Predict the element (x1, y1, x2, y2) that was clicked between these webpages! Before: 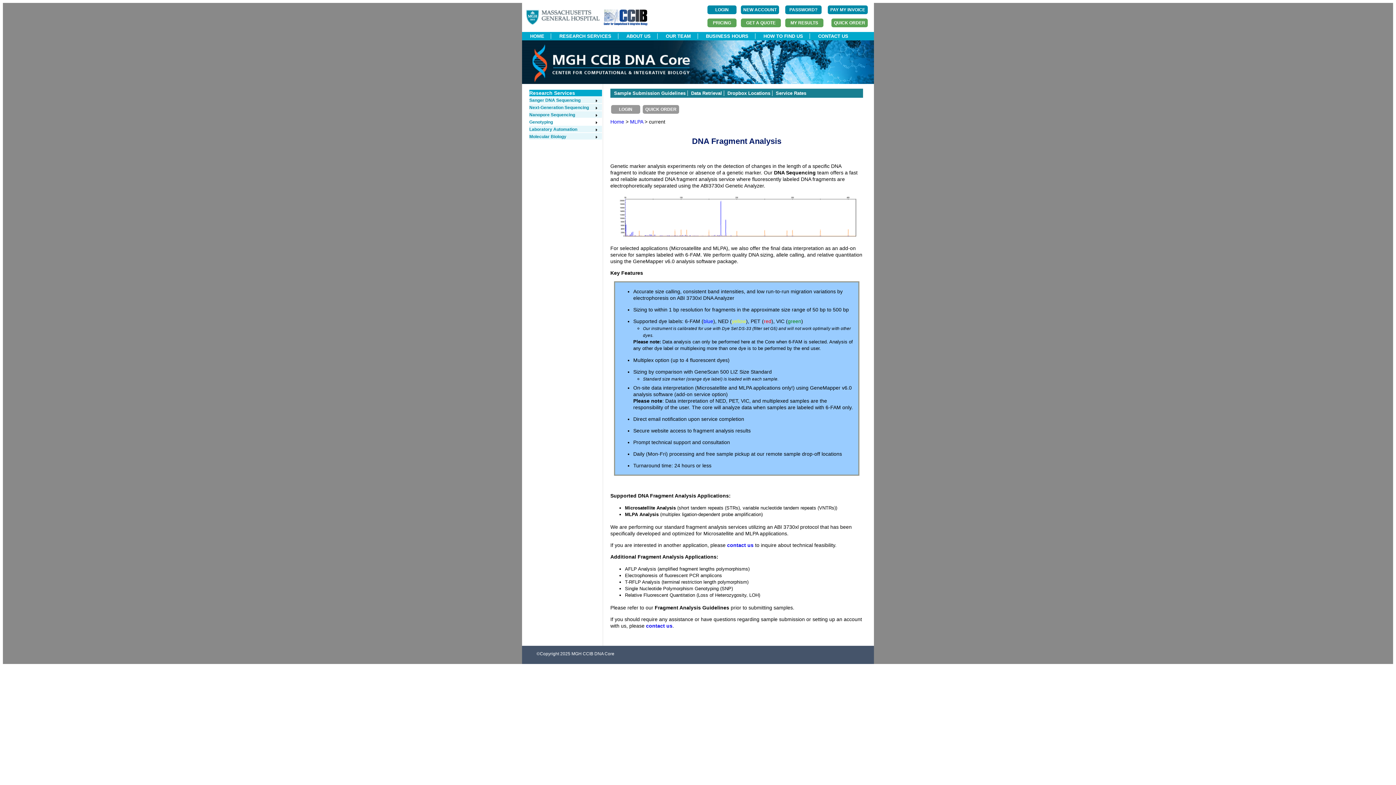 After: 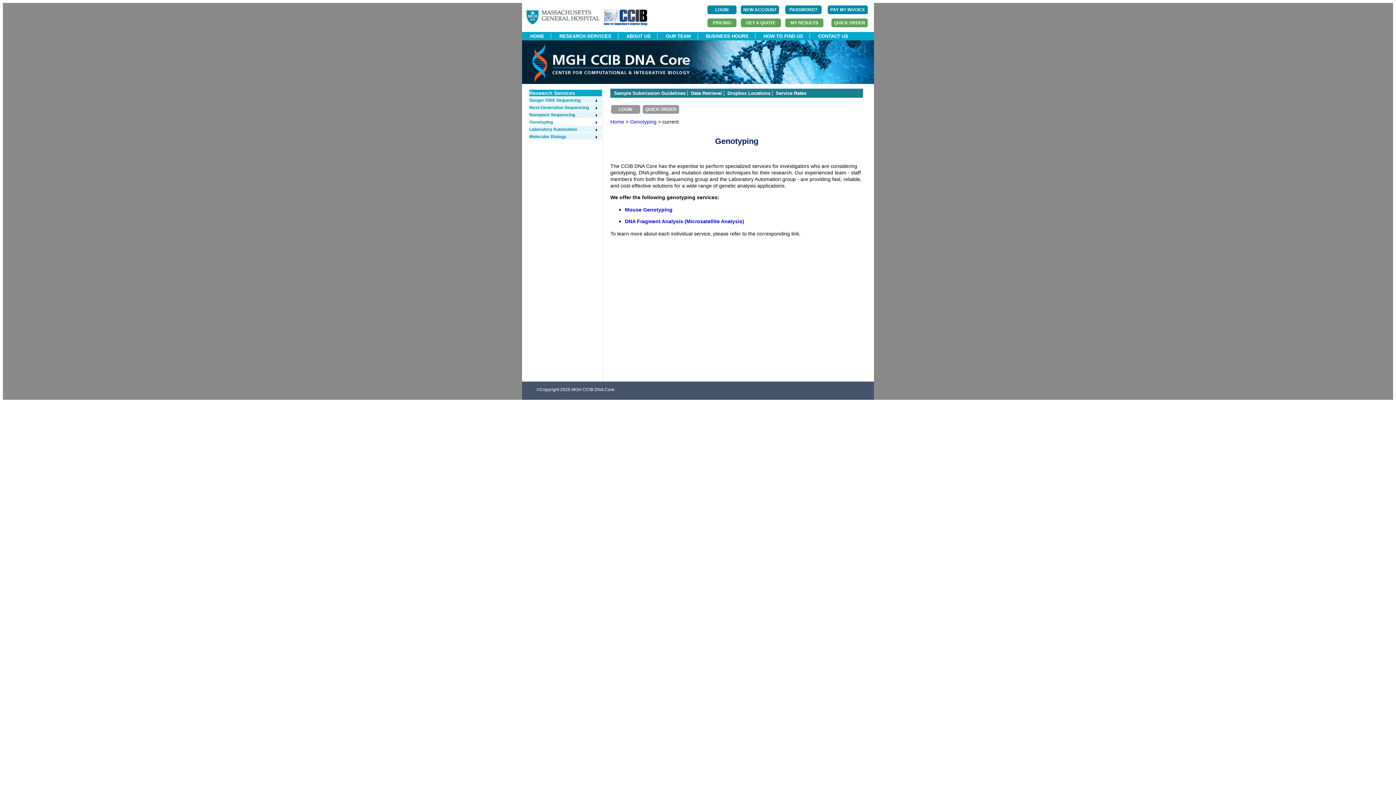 Action: label: Genotyping bbox: (529, 119, 598, 124)